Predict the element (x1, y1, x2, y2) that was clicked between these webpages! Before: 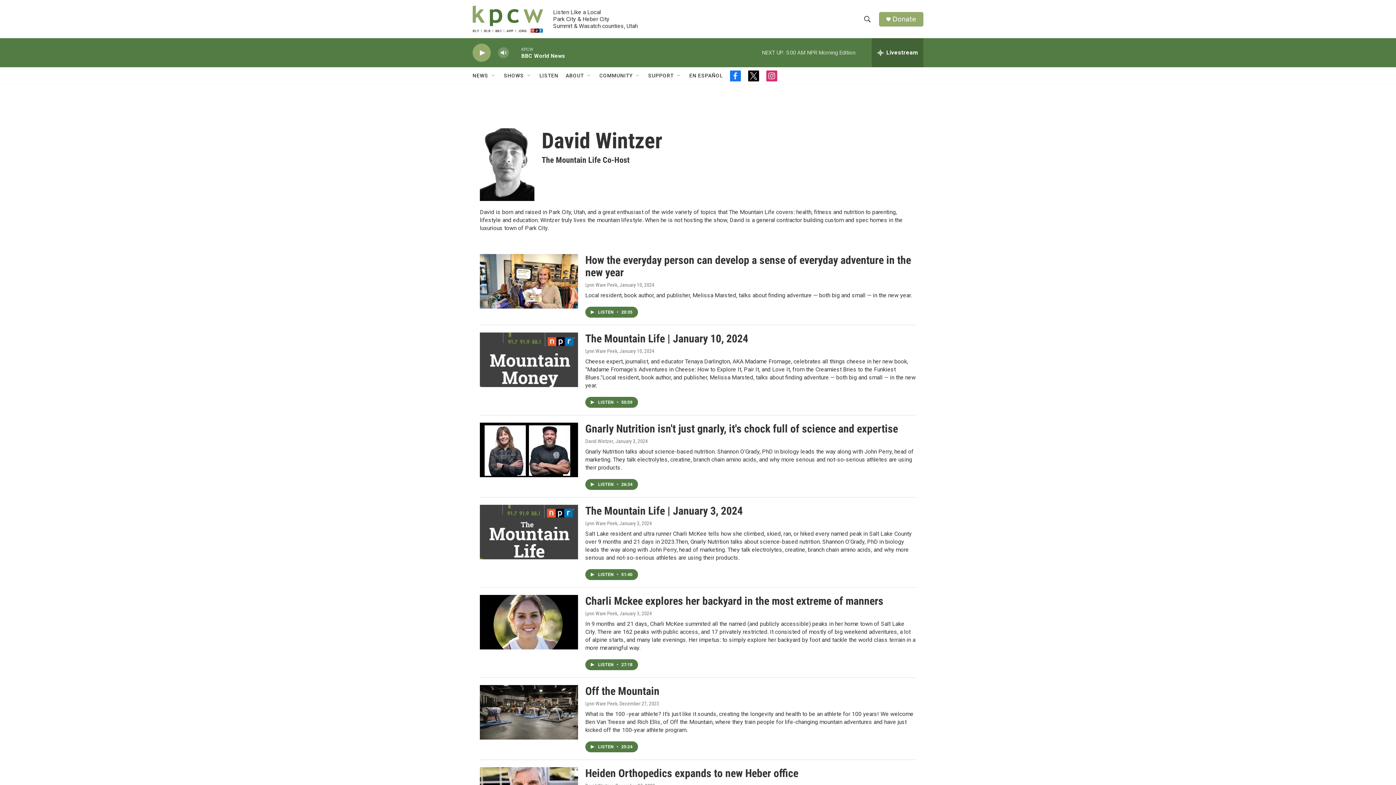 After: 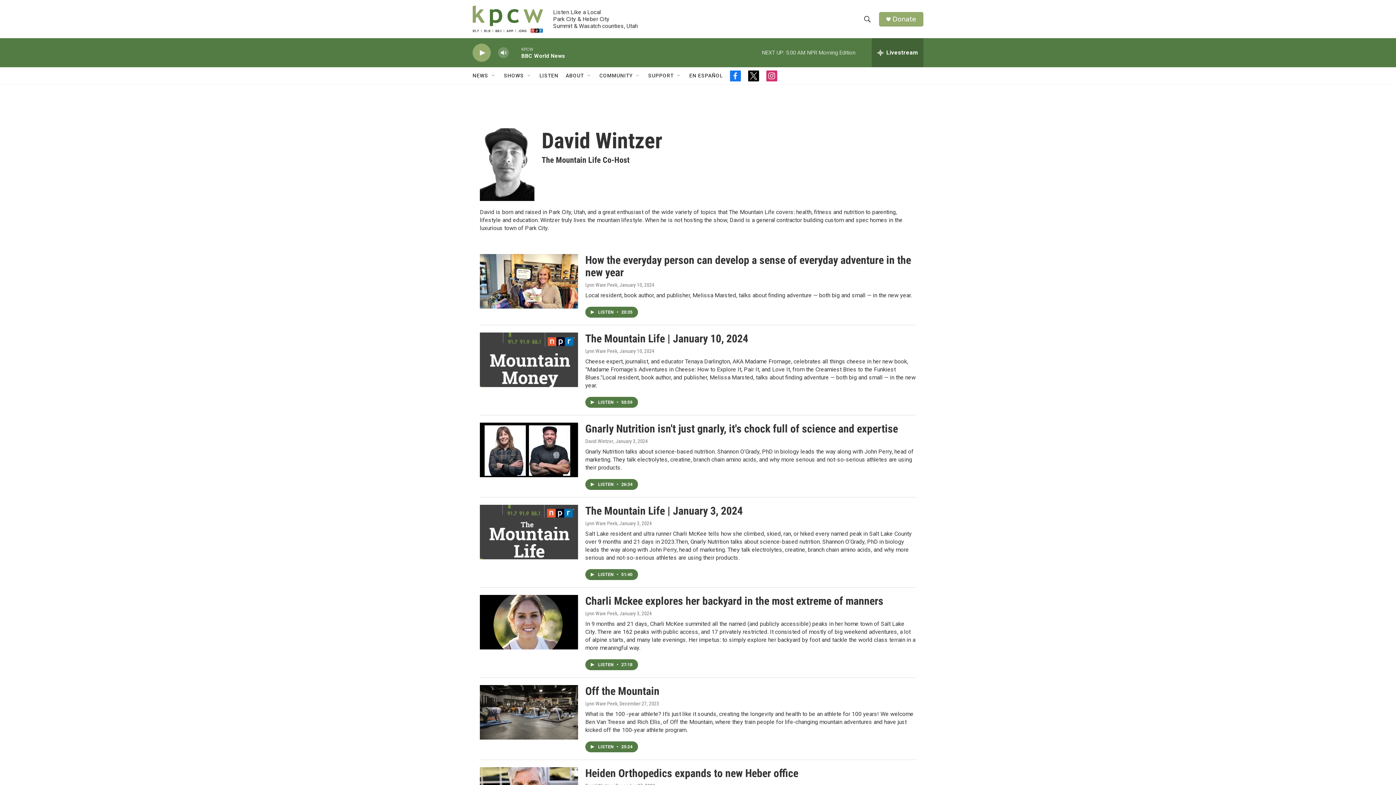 Action: label: facebook bbox: (730, 70, 741, 81)